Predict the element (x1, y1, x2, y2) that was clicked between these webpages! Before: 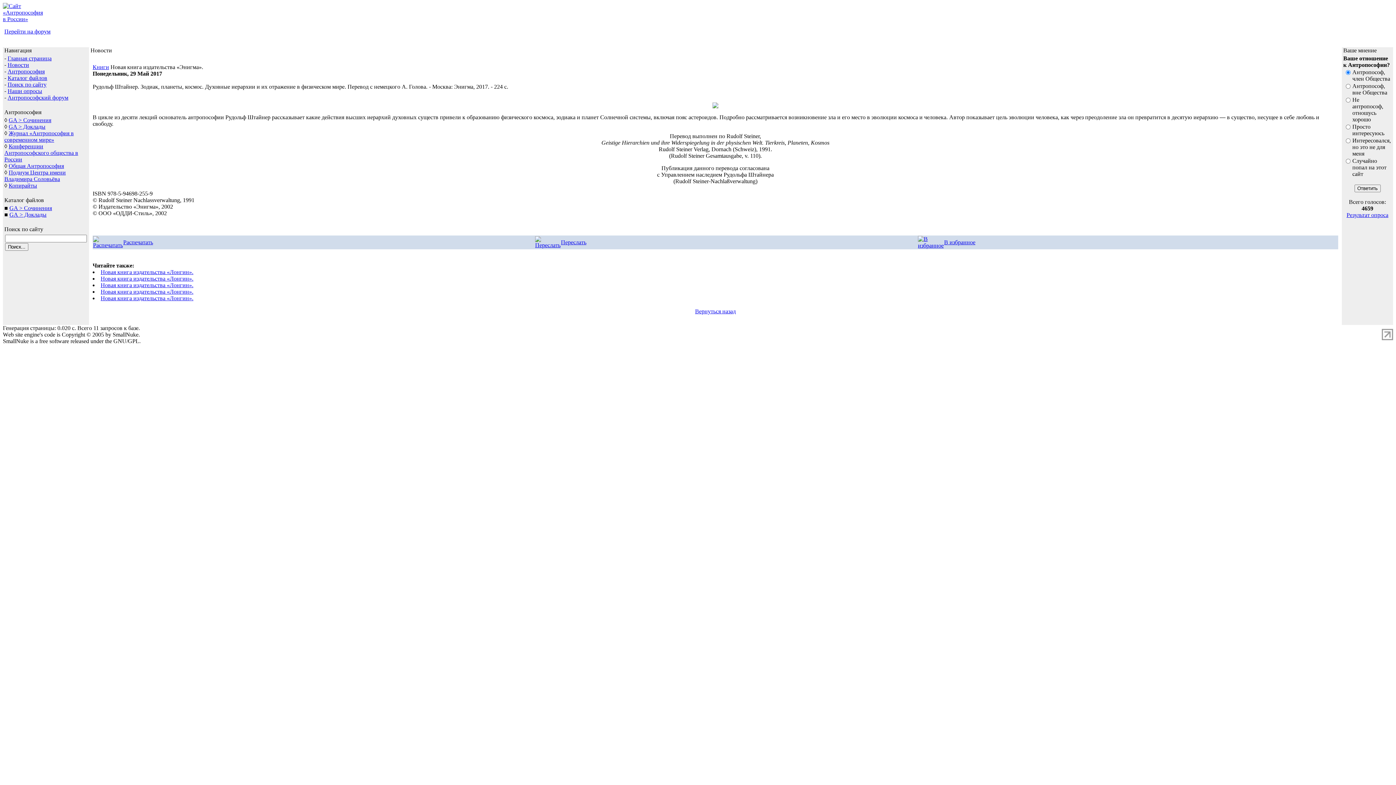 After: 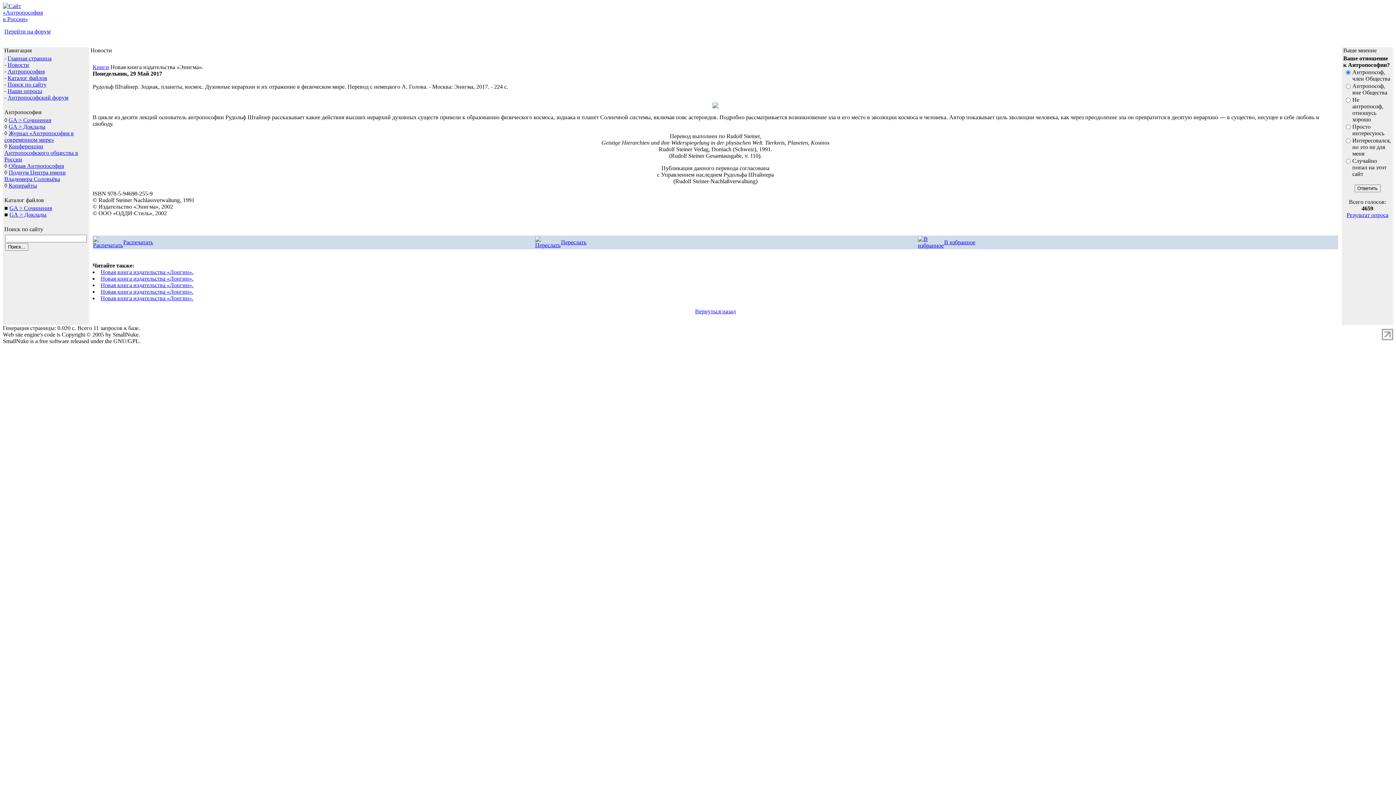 Action: label: Распечатать bbox: (123, 239, 153, 245)